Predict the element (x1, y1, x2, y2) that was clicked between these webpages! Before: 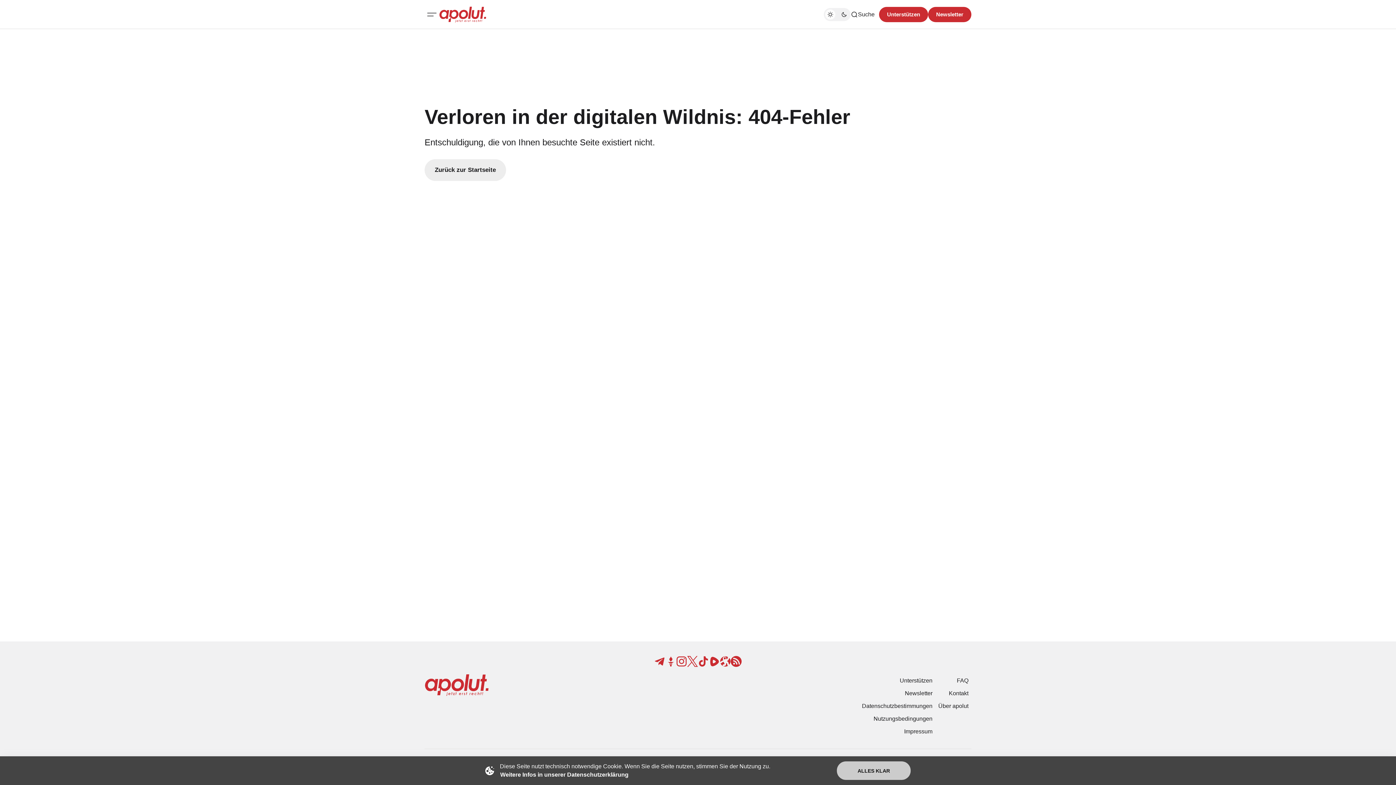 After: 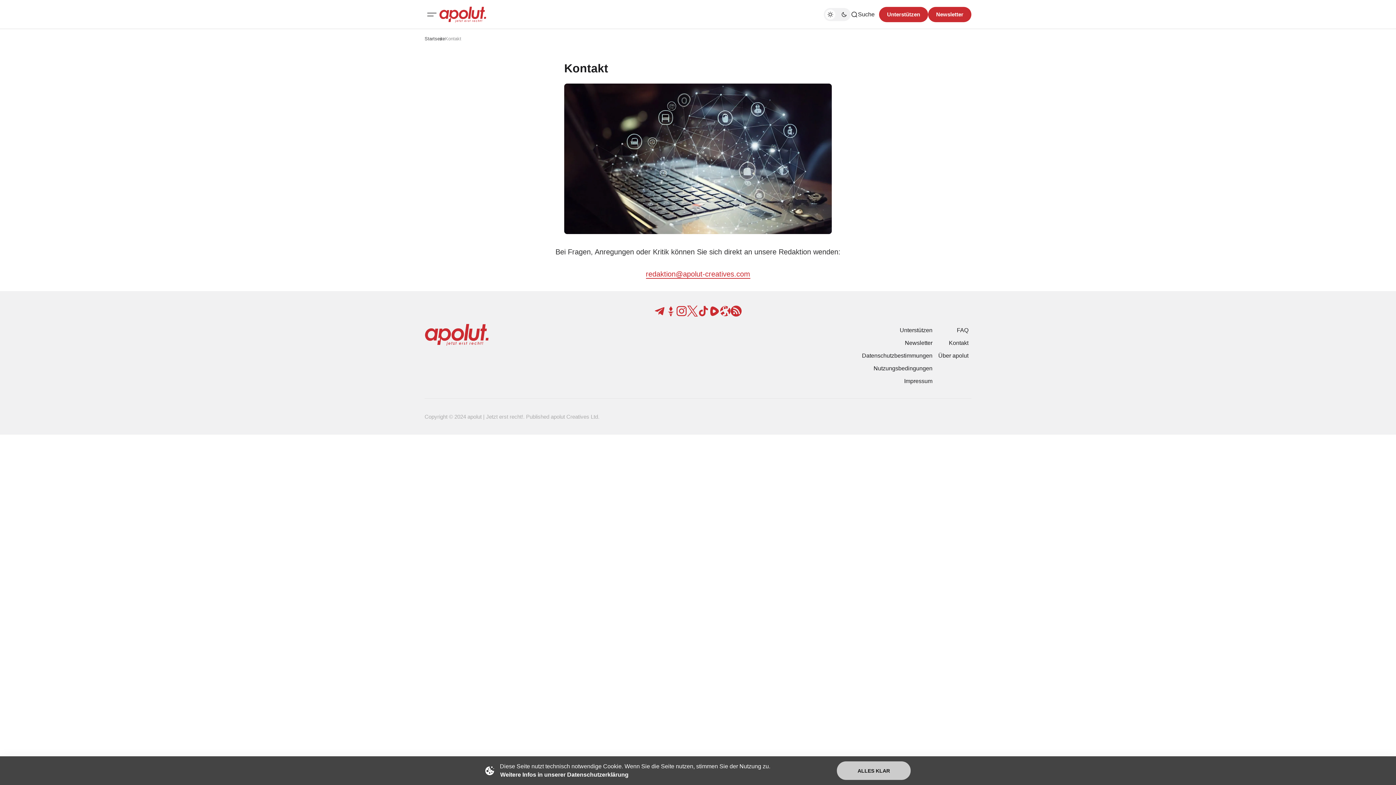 Action: bbox: (946, 687, 971, 700) label: Kontakt